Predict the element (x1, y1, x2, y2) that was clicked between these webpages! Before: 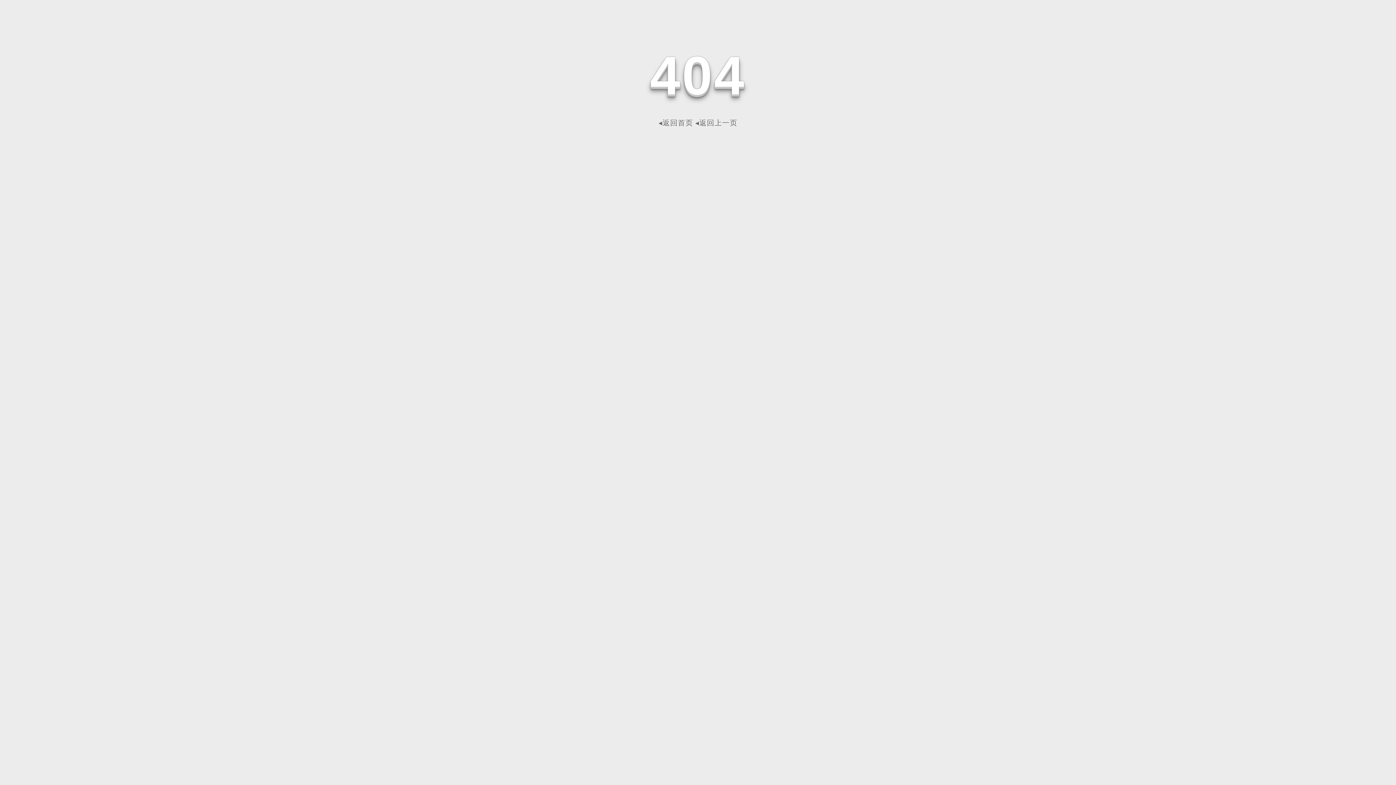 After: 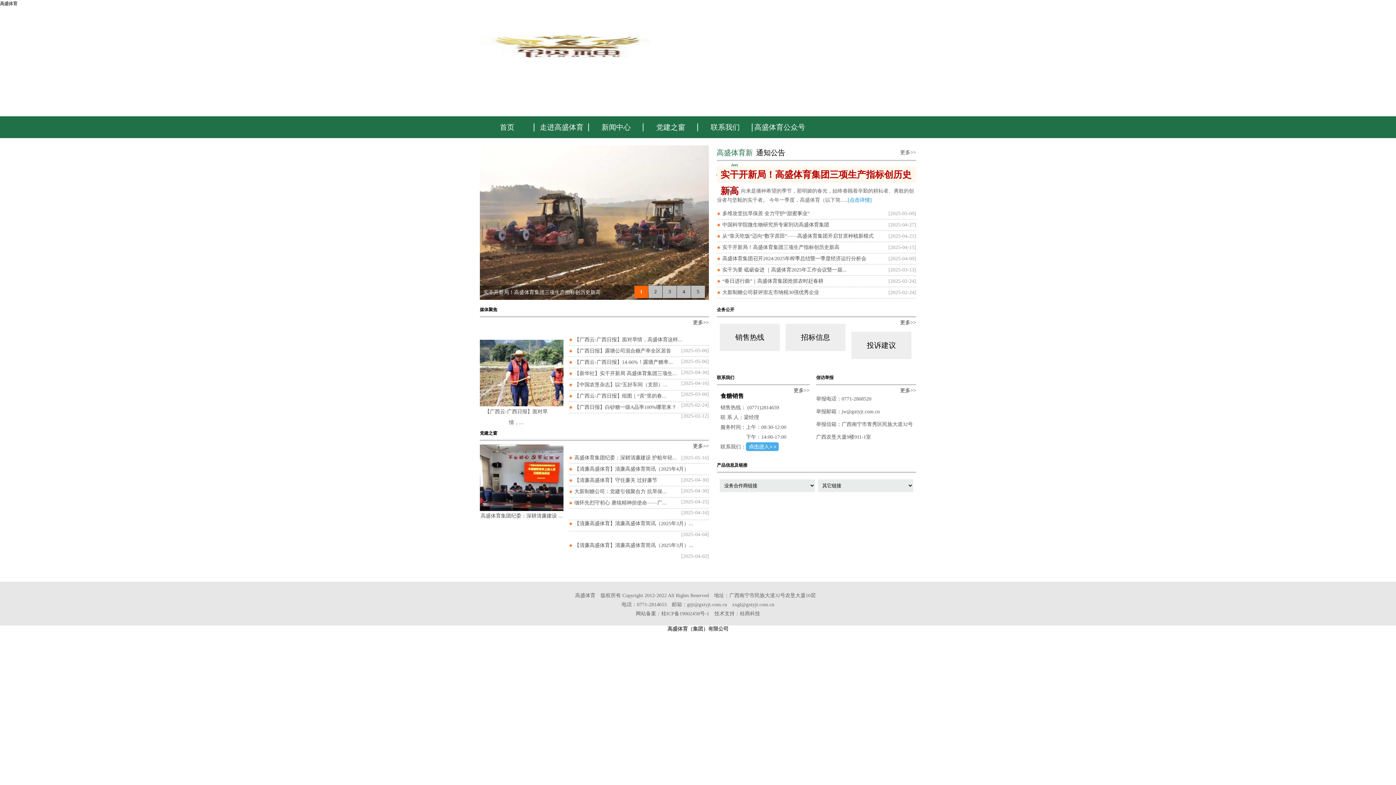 Action: bbox: (658, 118, 693, 126) label: ◂返回首页